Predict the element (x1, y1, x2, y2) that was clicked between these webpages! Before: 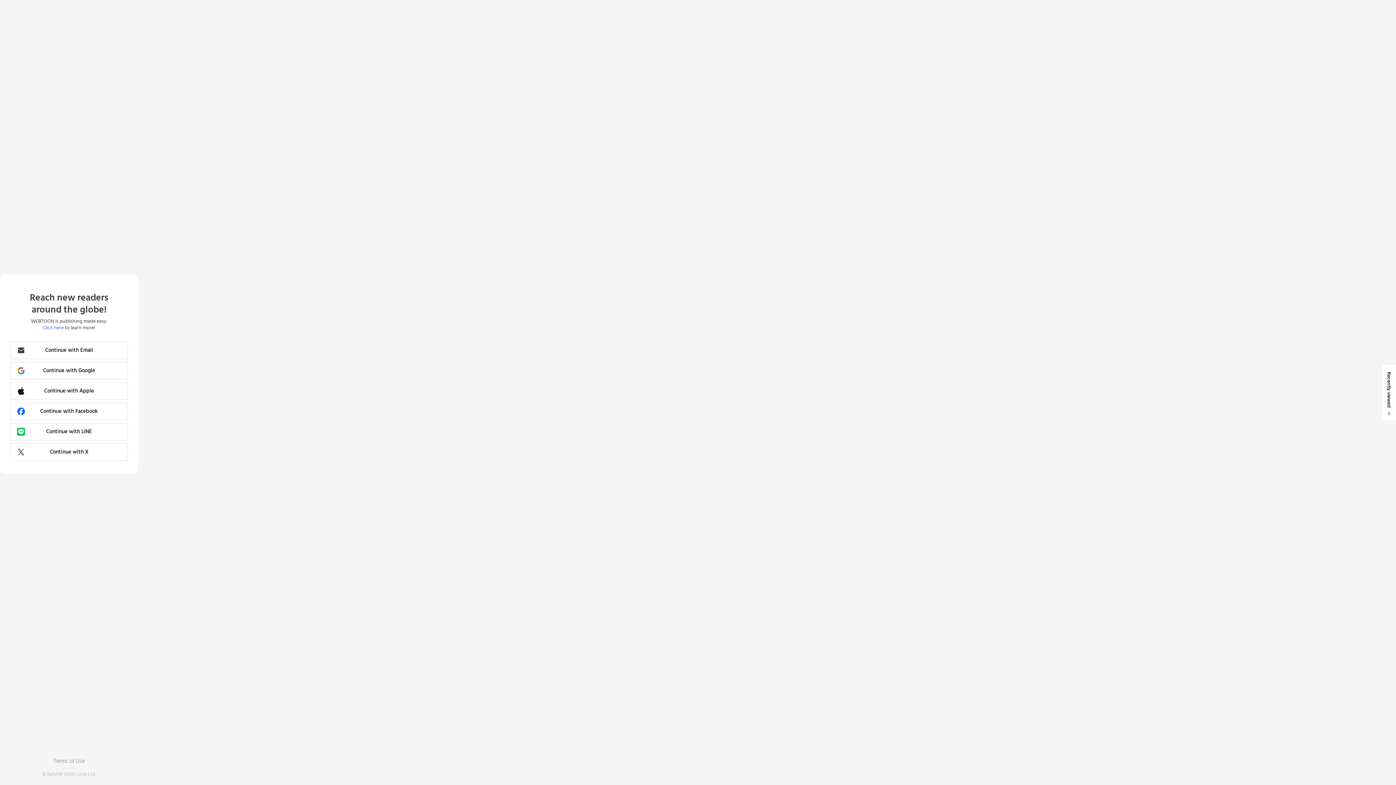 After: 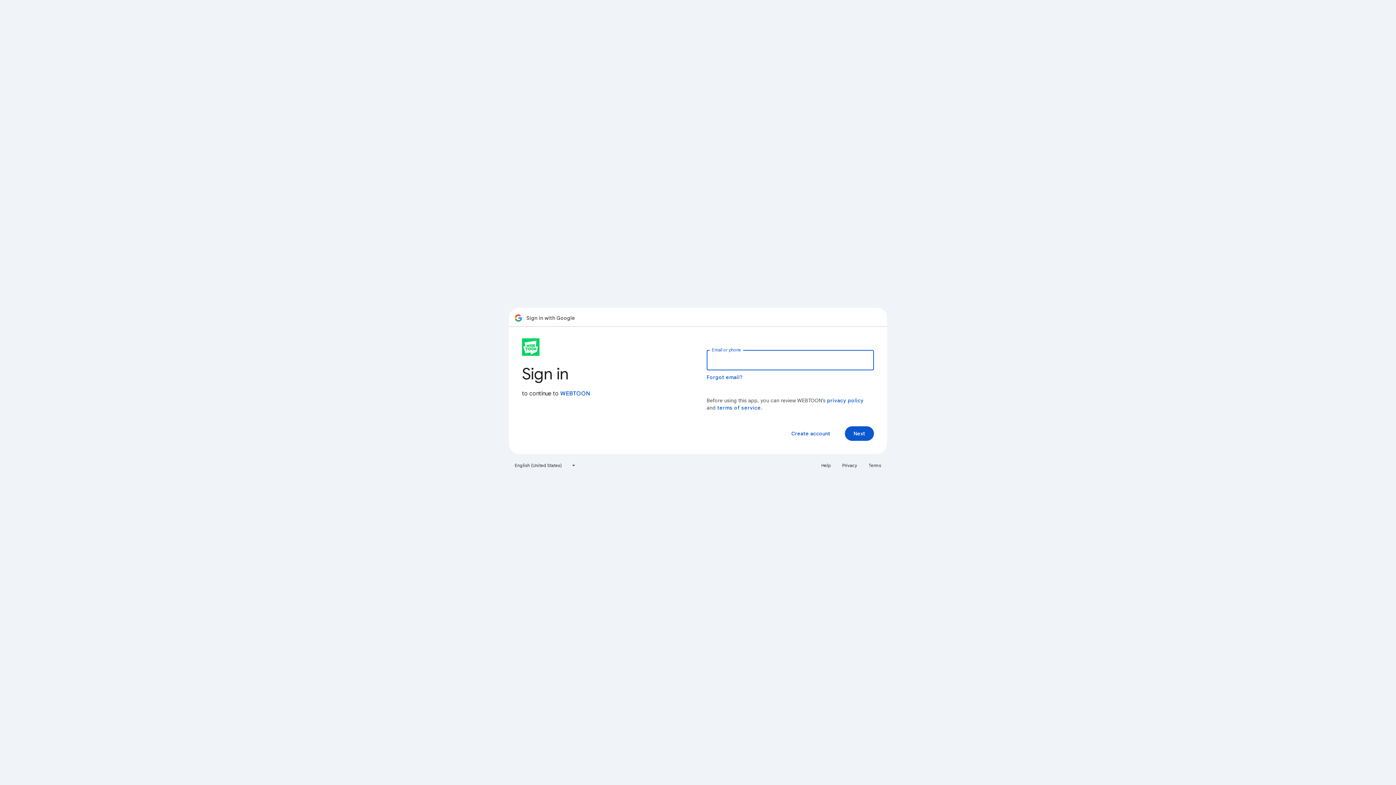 Action: bbox: (10, 362, 128, 379) label: Continue with Google